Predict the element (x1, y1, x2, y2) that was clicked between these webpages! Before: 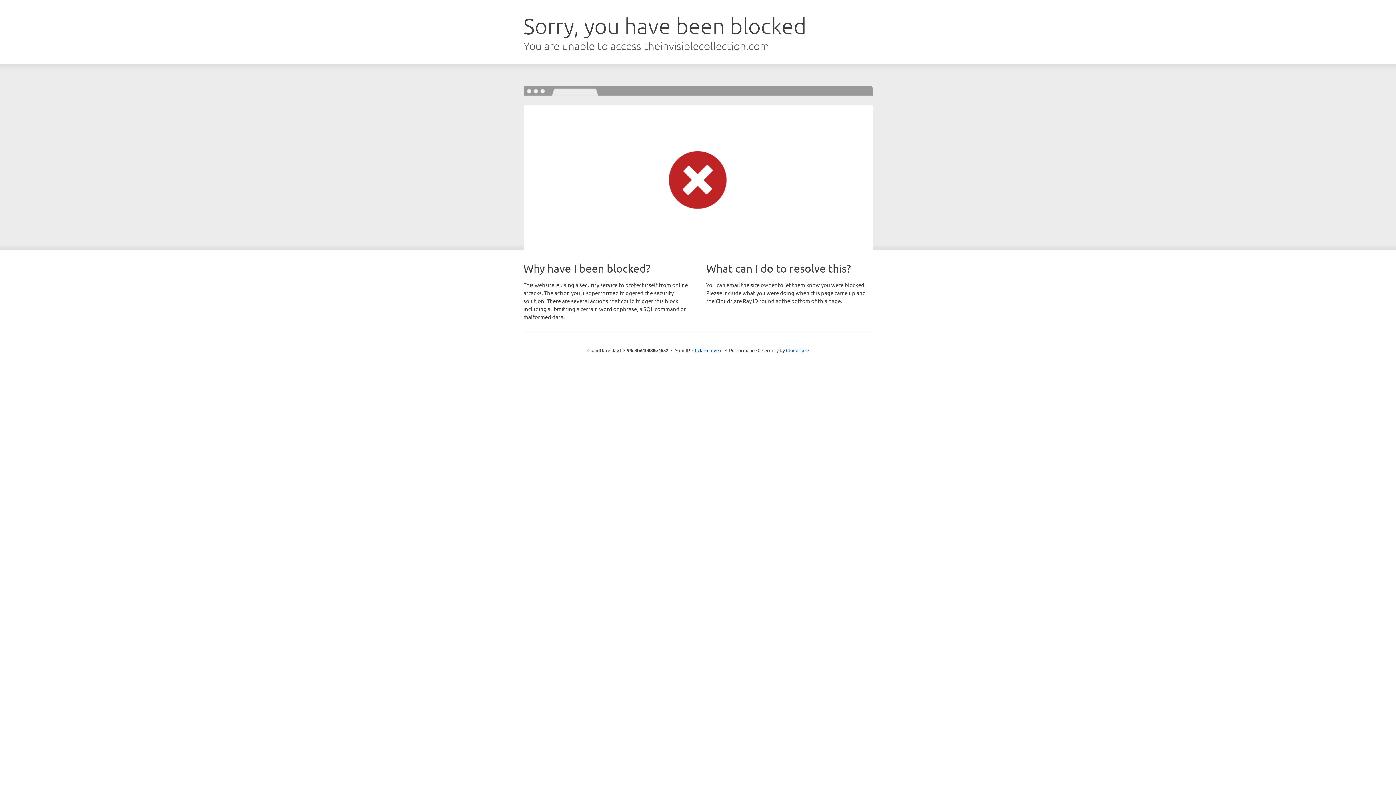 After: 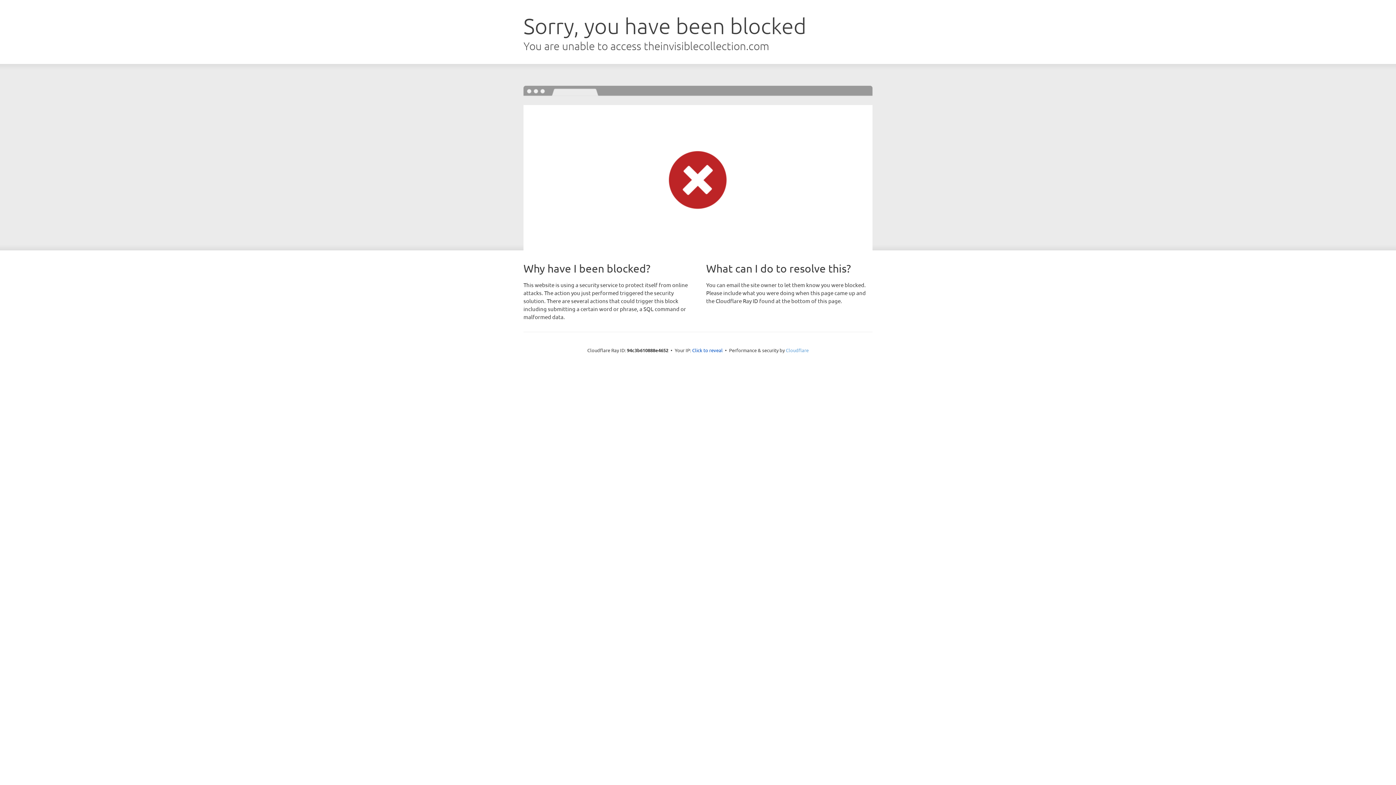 Action: bbox: (786, 347, 808, 353) label: Cloudflare